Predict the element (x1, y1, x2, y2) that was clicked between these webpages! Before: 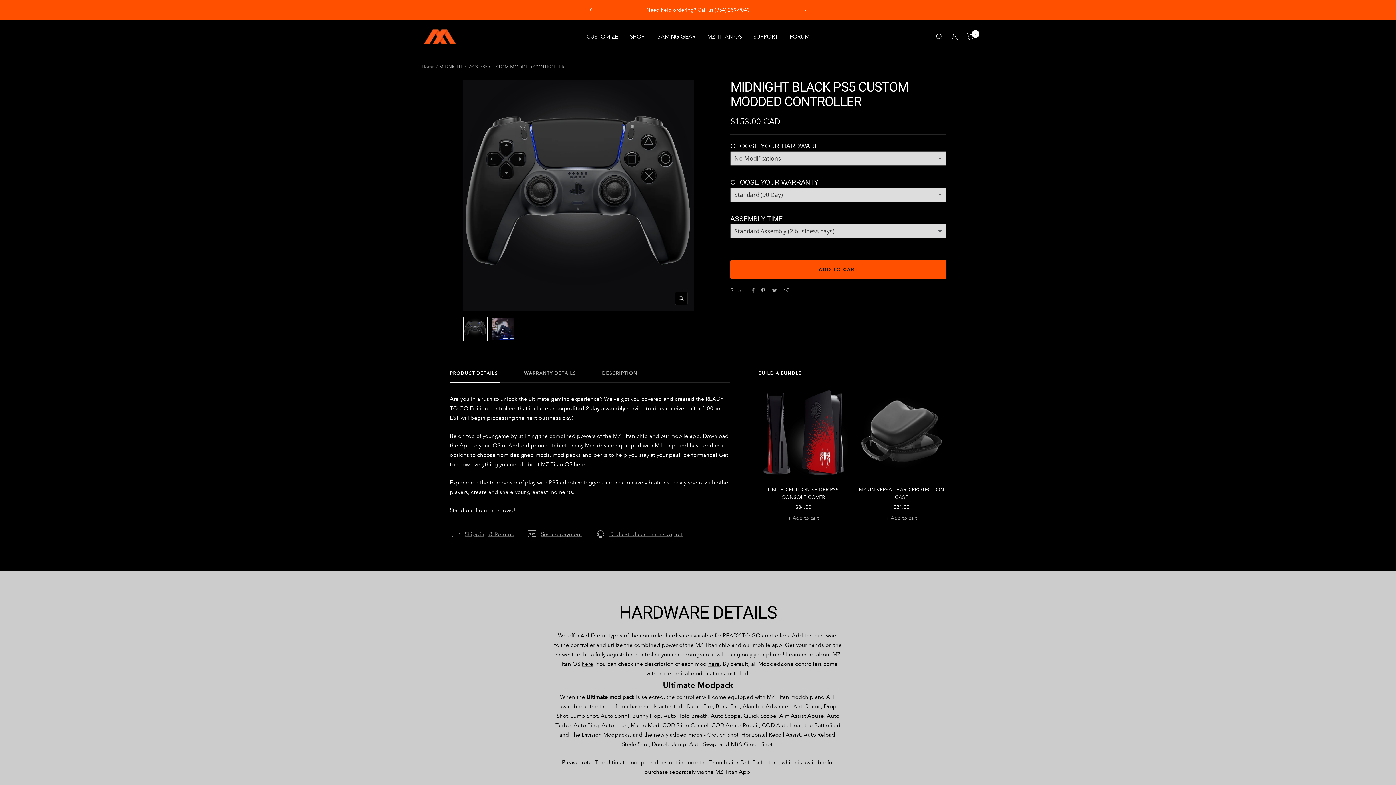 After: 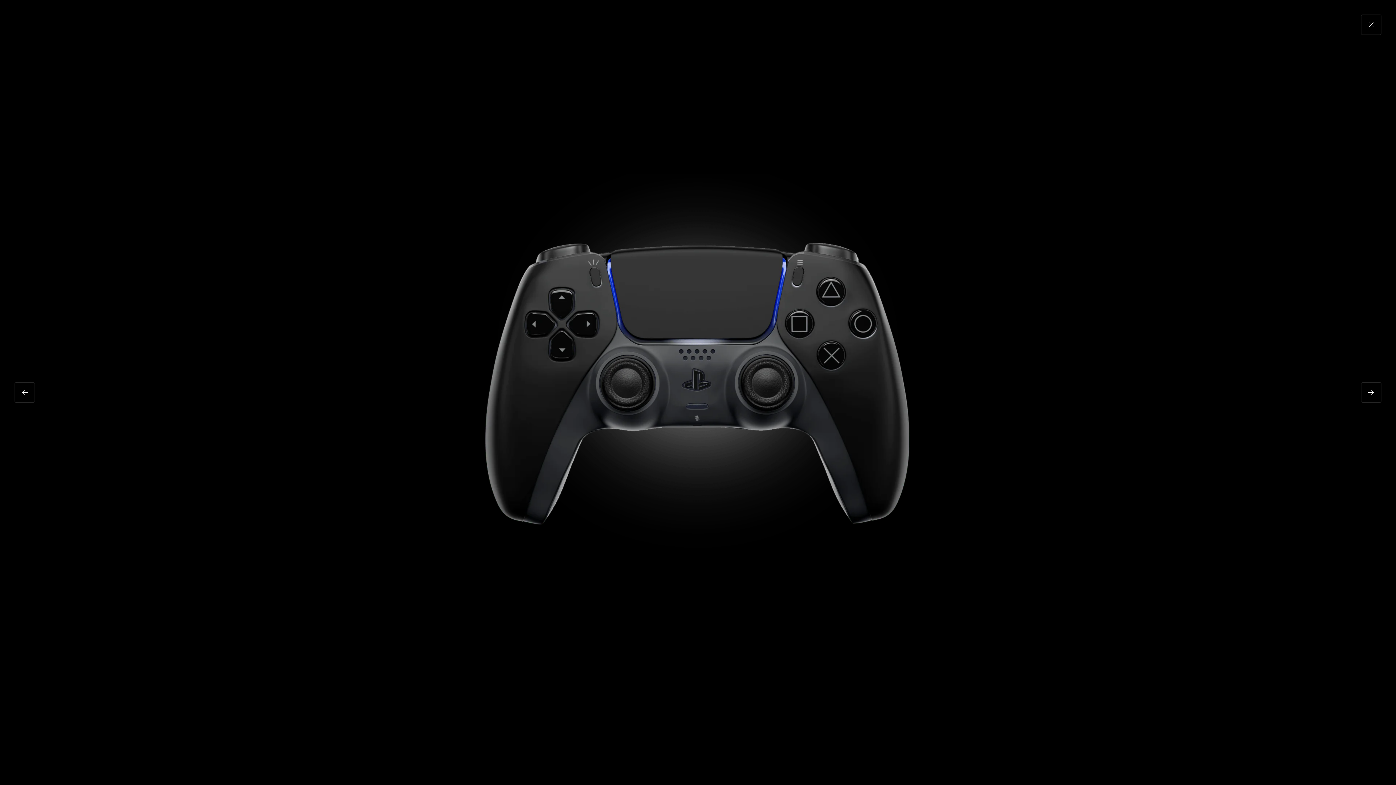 Action: label: Zoom bbox: (674, 291, 687, 304)